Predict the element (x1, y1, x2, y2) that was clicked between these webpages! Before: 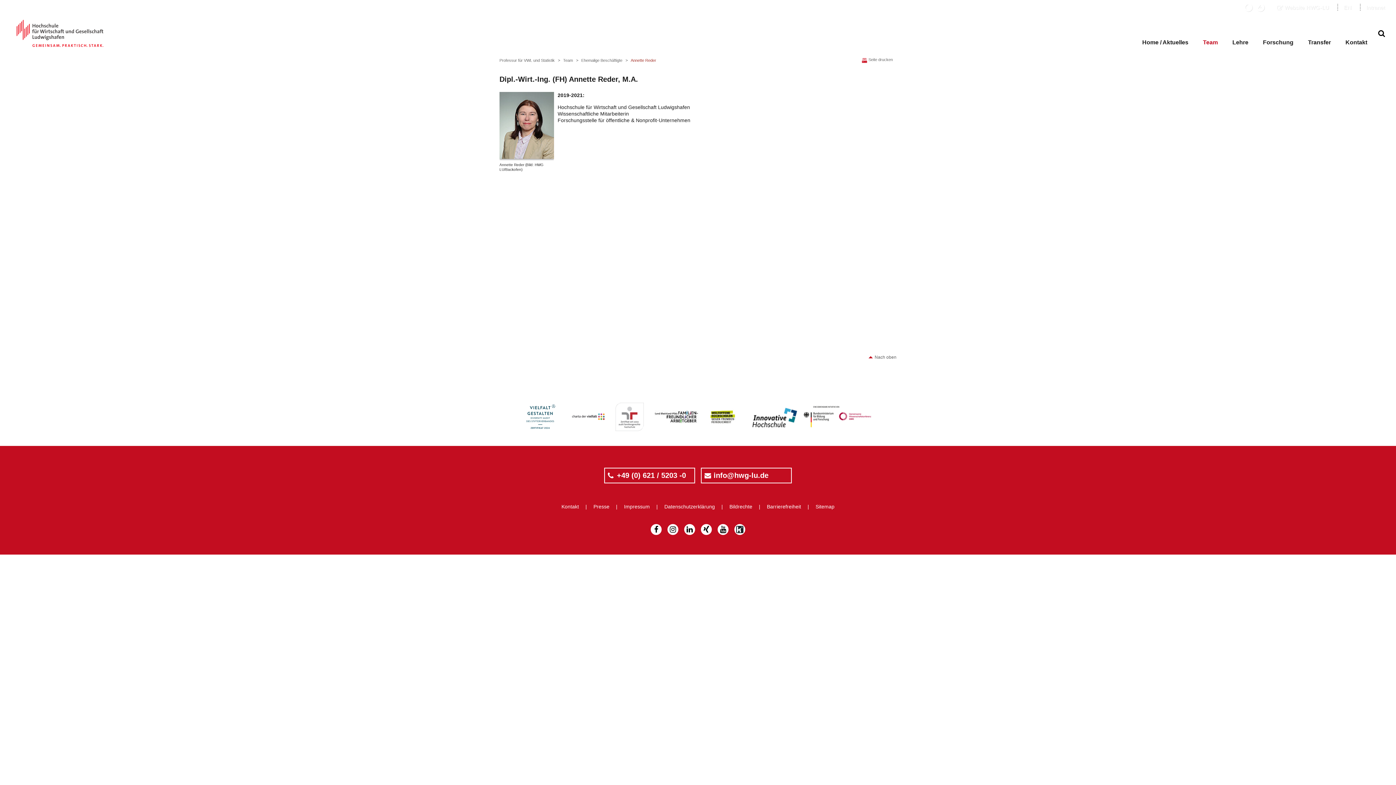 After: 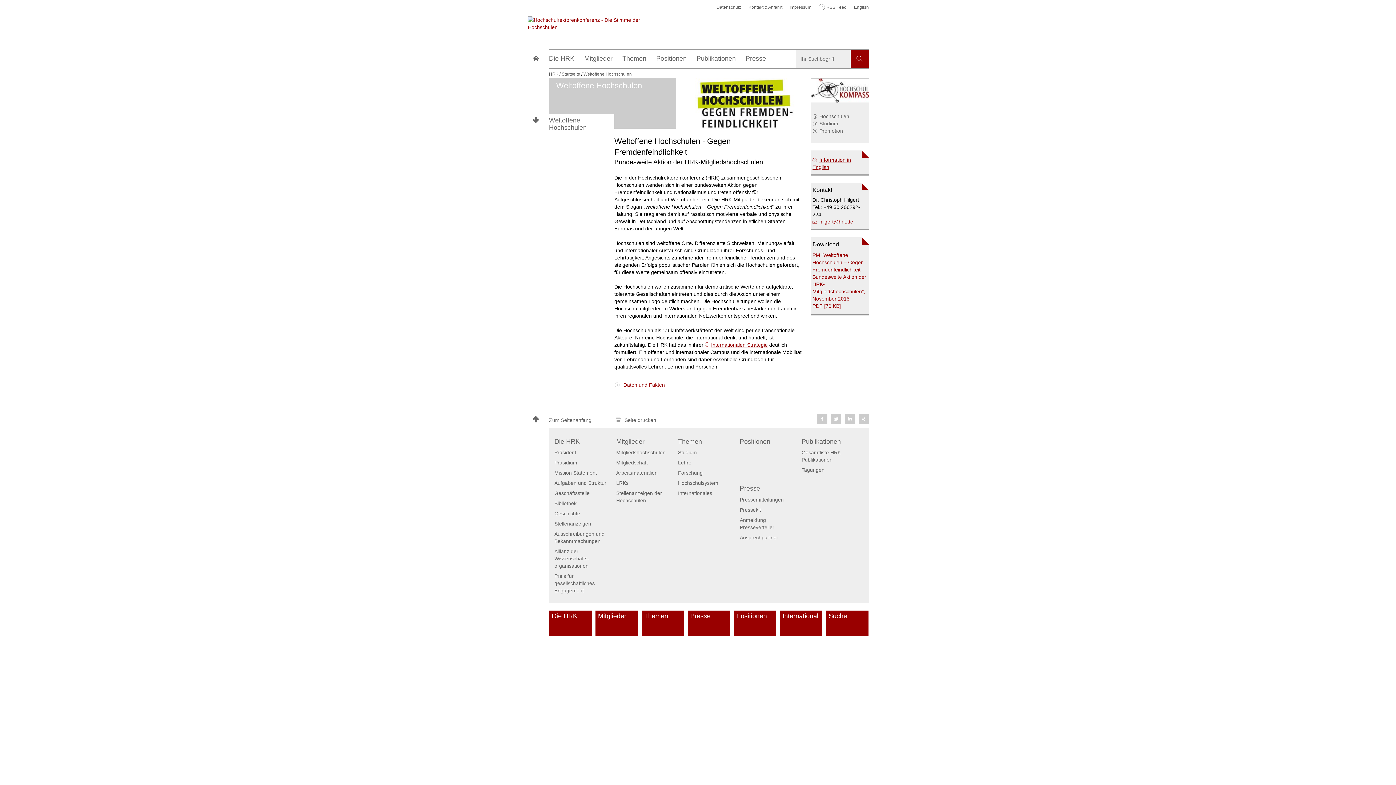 Action: bbox: (709, 407, 736, 426)